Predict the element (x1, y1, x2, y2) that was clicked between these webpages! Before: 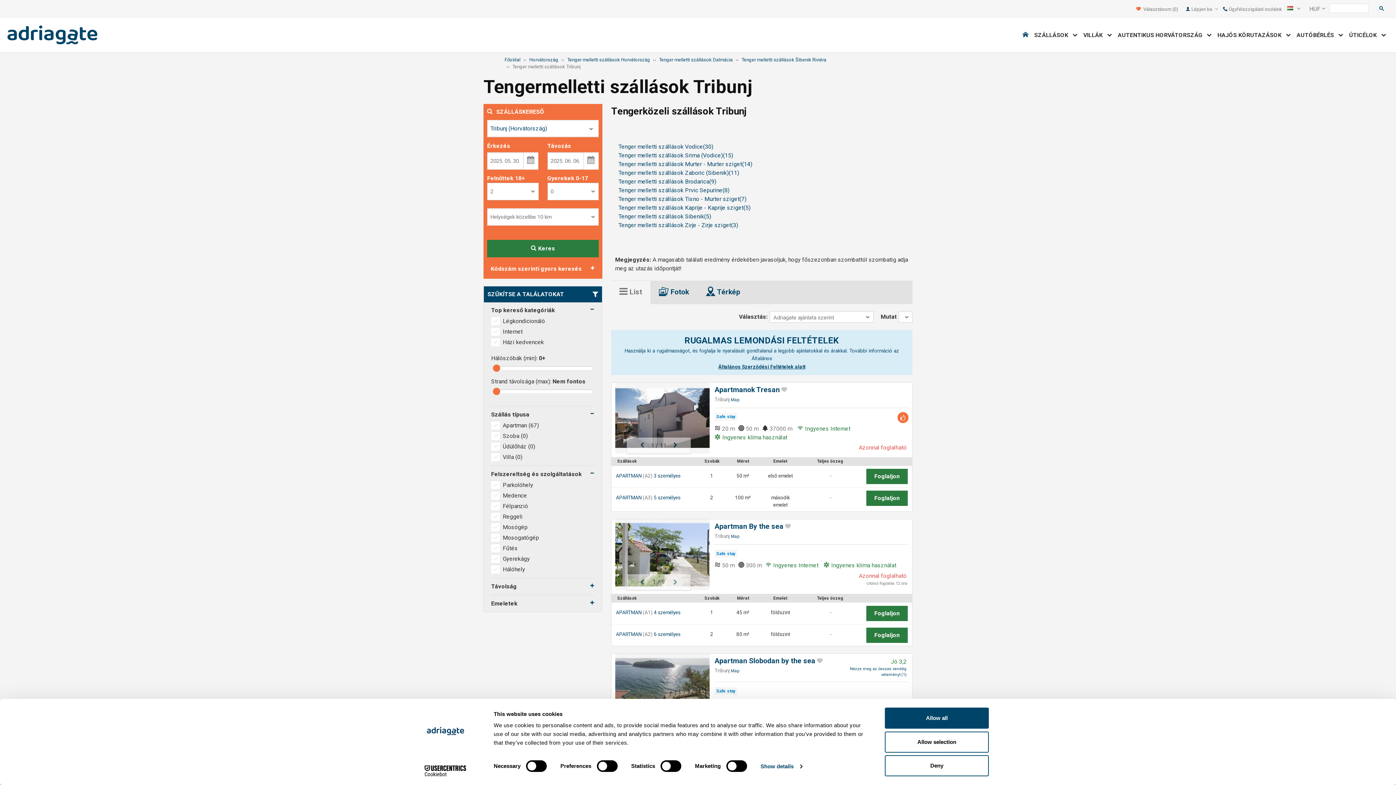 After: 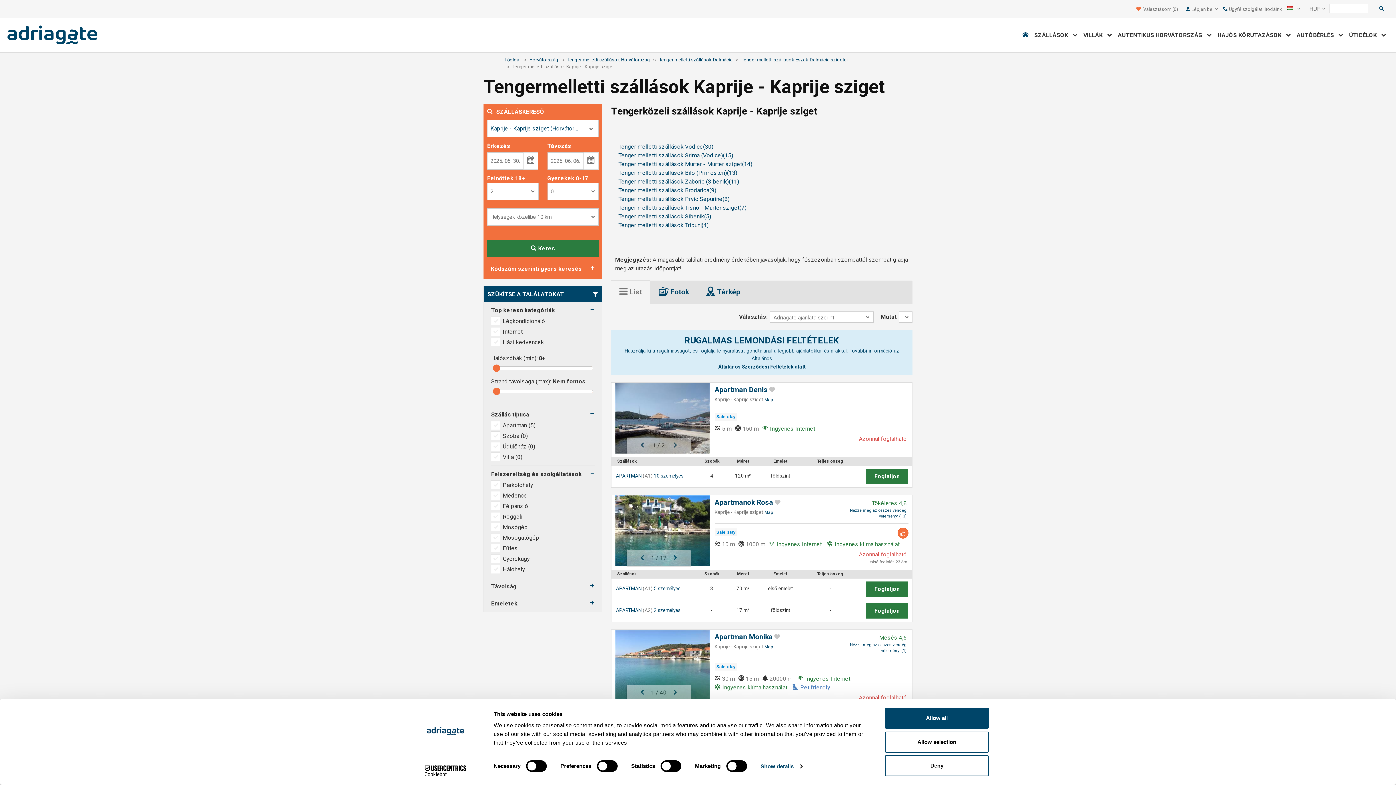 Action: bbox: (618, 204, 750, 211) label: Tenger melletti szállások Kaprije - Kaprije sziget(5)